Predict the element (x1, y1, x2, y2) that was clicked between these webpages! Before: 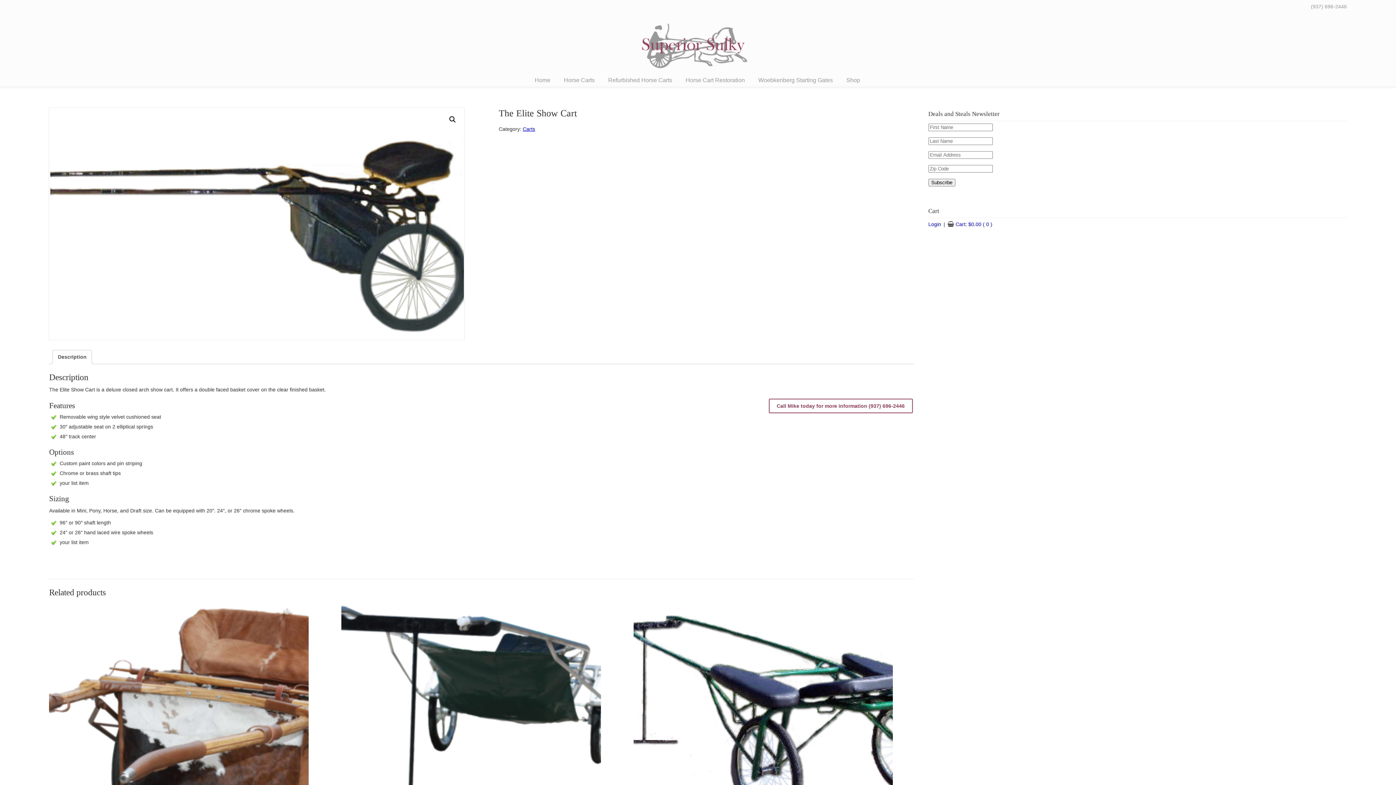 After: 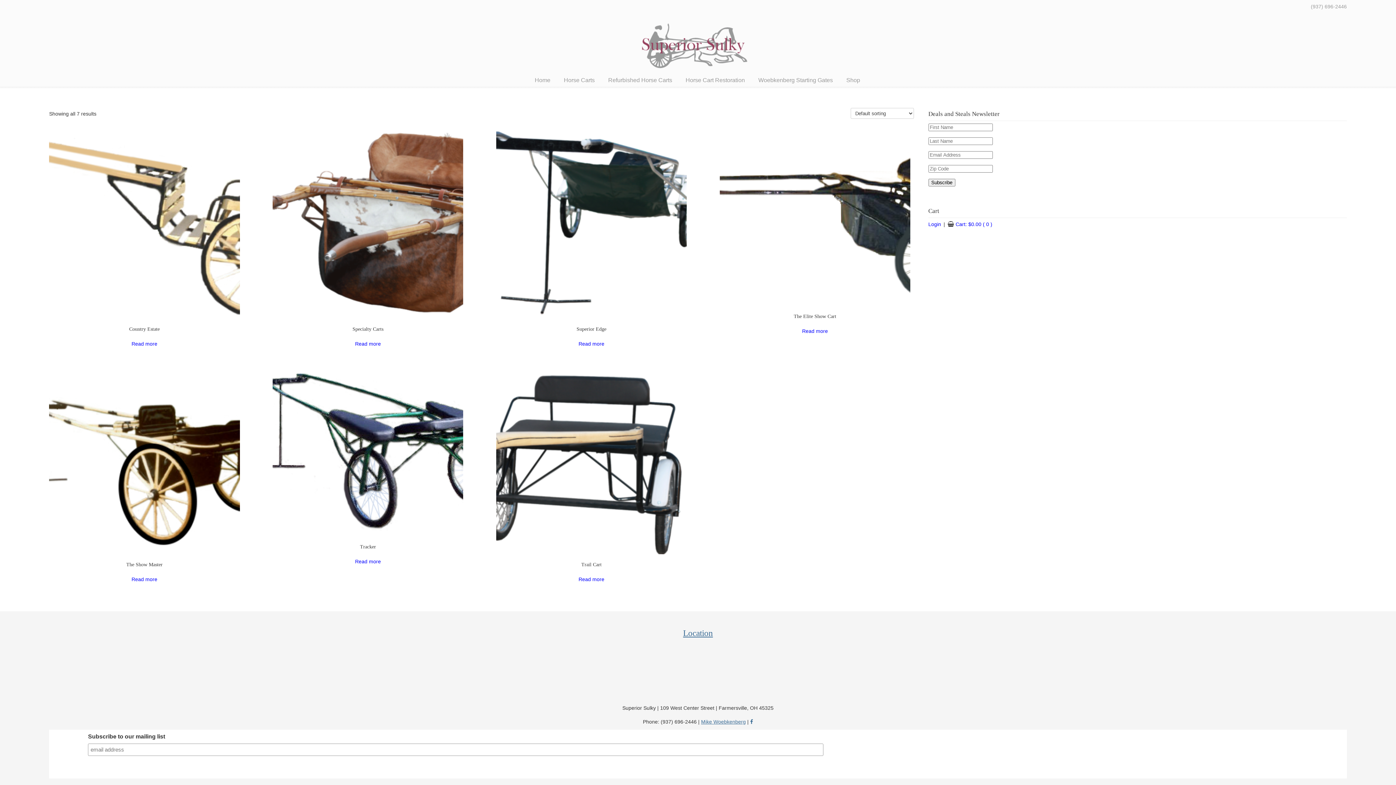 Action: bbox: (522, 126, 535, 132) label: Carts